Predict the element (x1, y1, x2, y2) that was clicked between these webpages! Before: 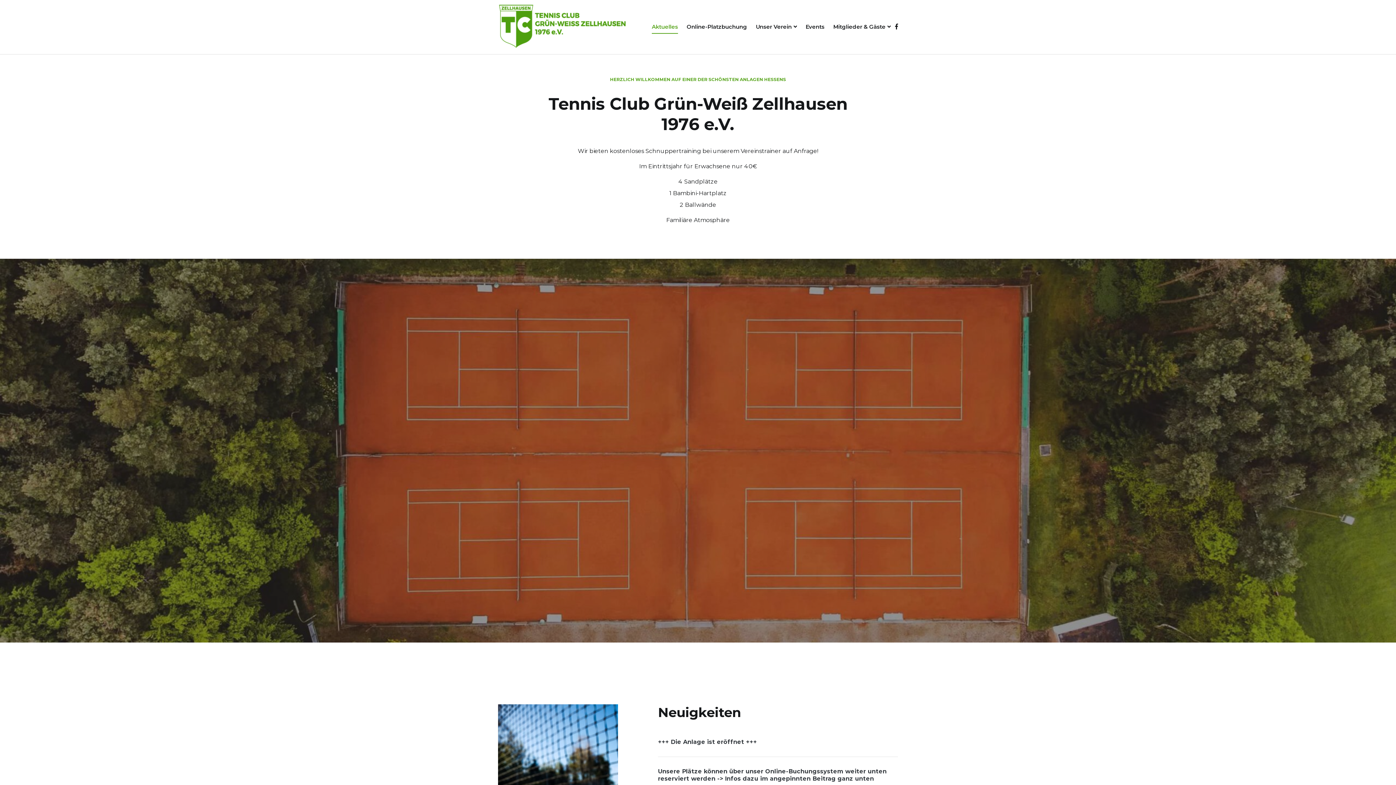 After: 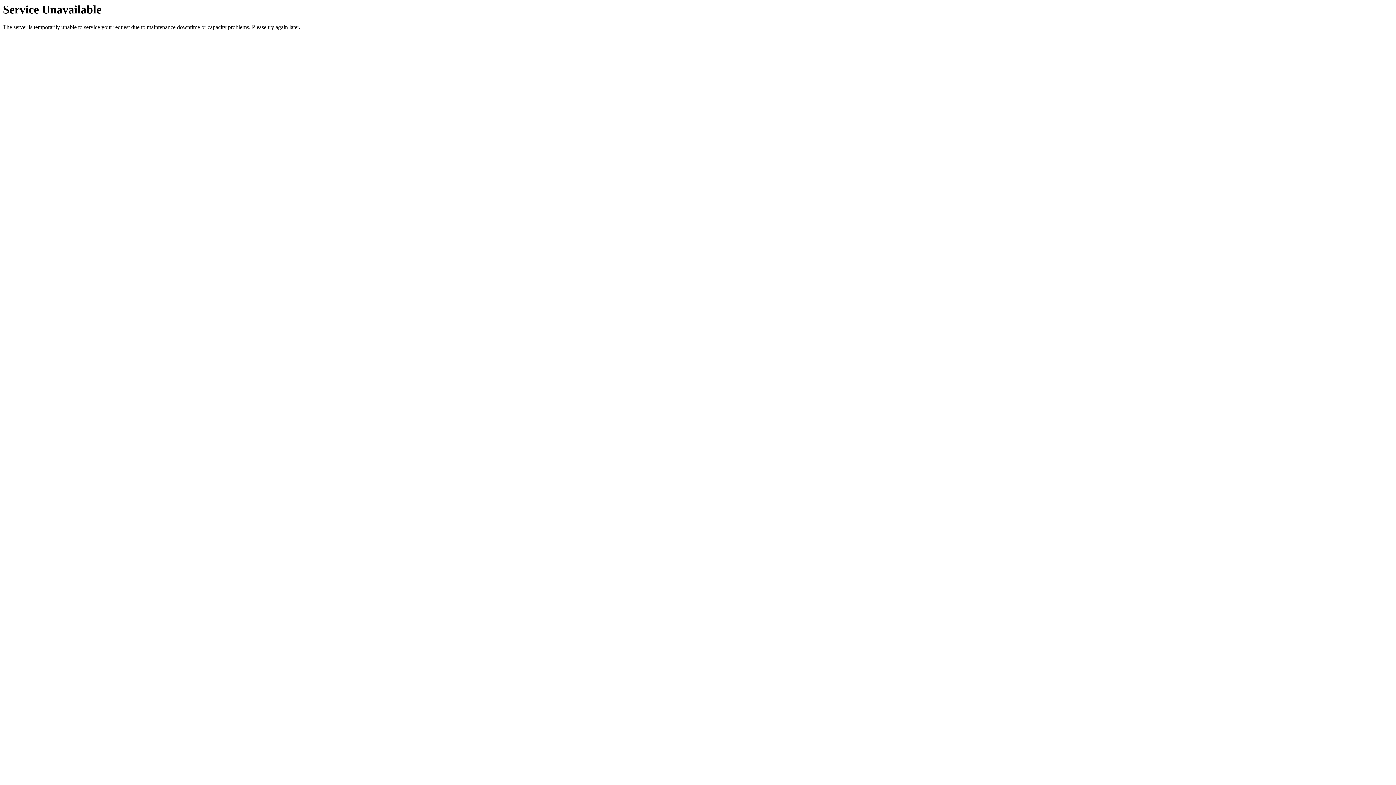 Action: bbox: (652, 20, 678, 33) label: Aktuelles